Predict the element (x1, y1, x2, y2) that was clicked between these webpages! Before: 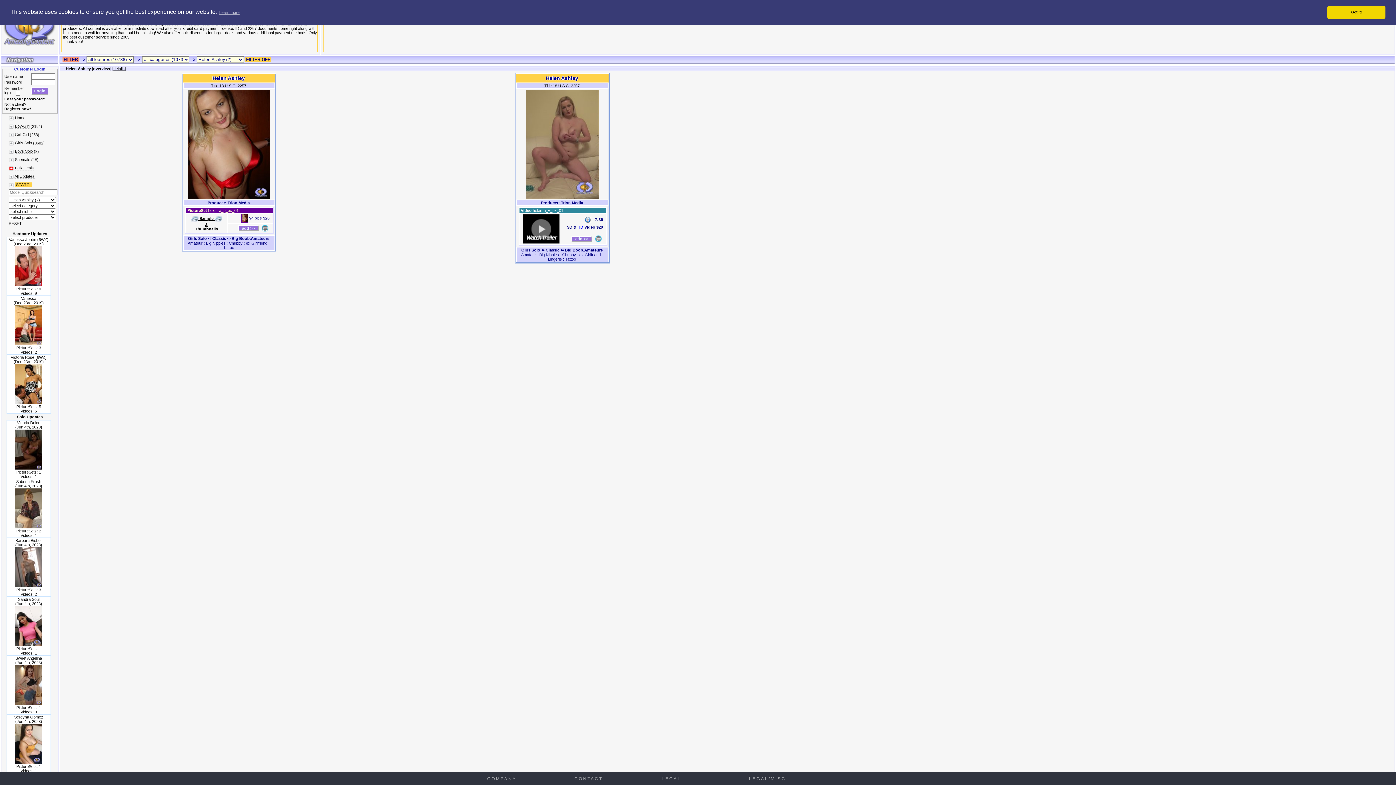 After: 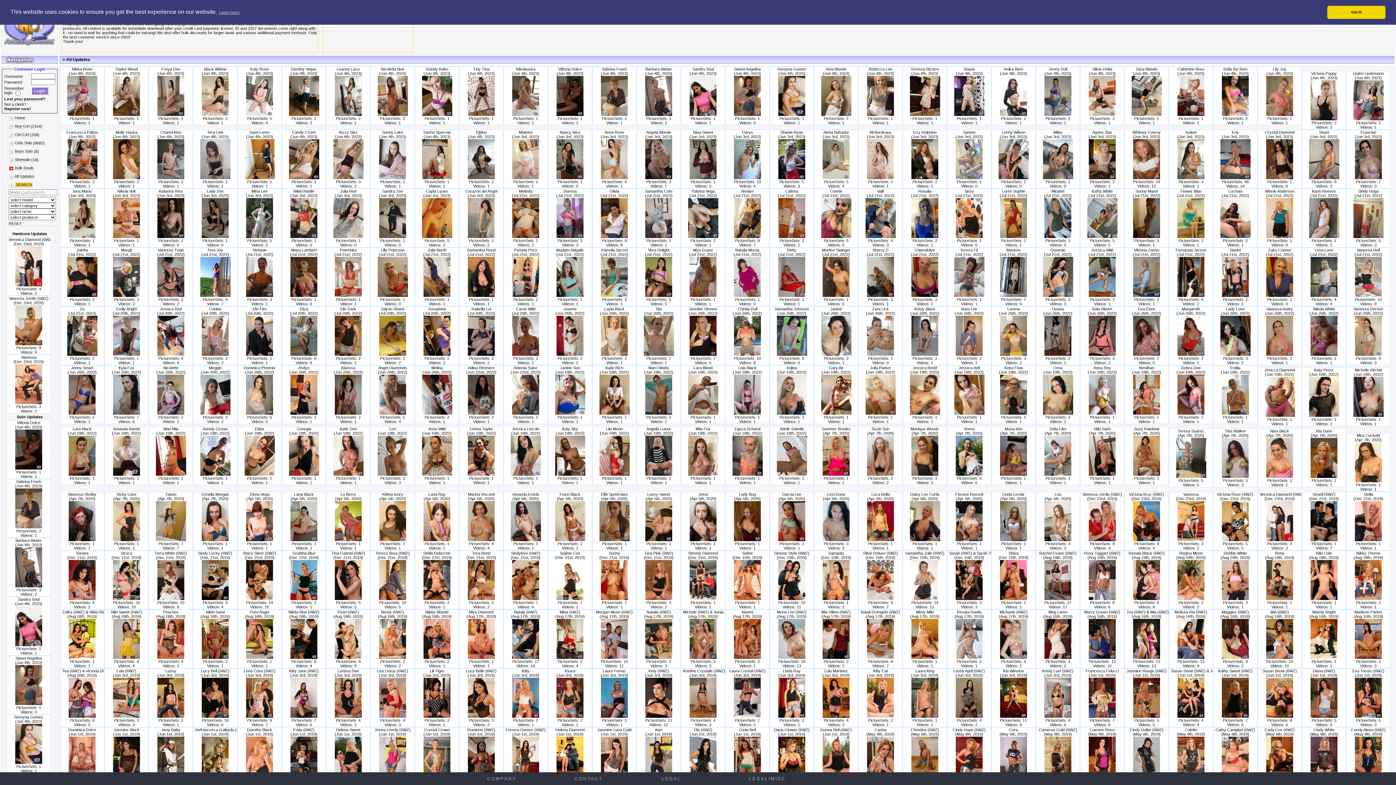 Action: bbox: (14, 174, 34, 179) label: All Updates